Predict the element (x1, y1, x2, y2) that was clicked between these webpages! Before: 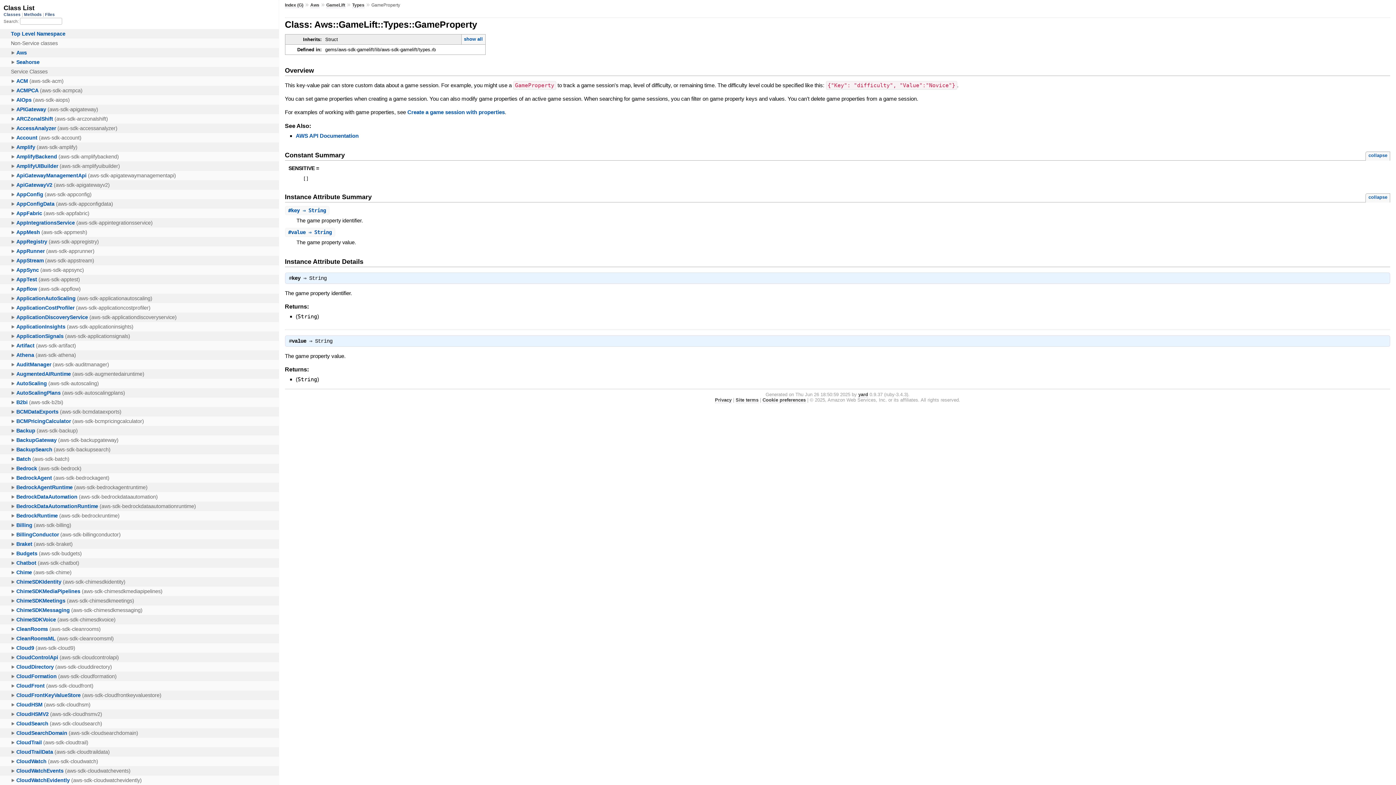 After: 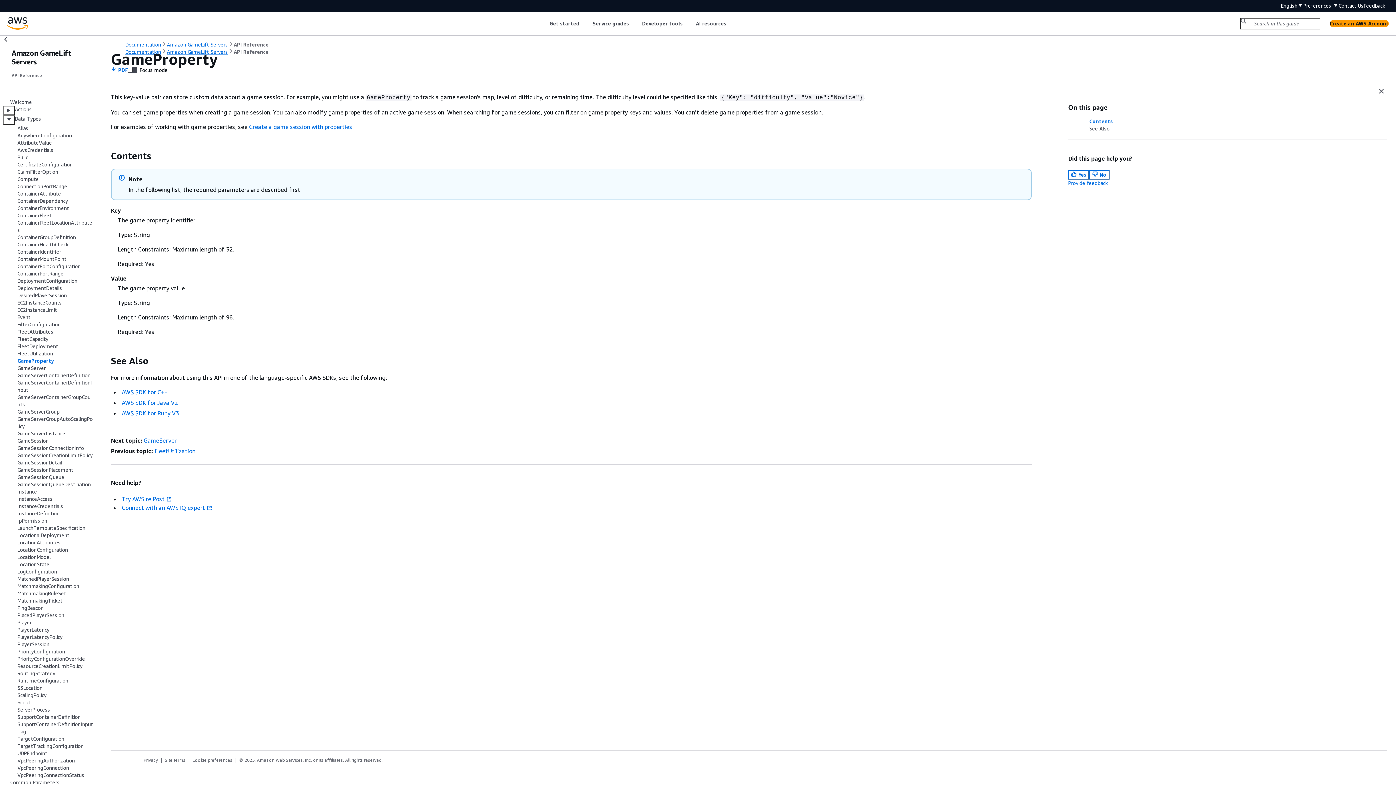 Action: label: AWS API Documentation bbox: (295, 132, 358, 138)